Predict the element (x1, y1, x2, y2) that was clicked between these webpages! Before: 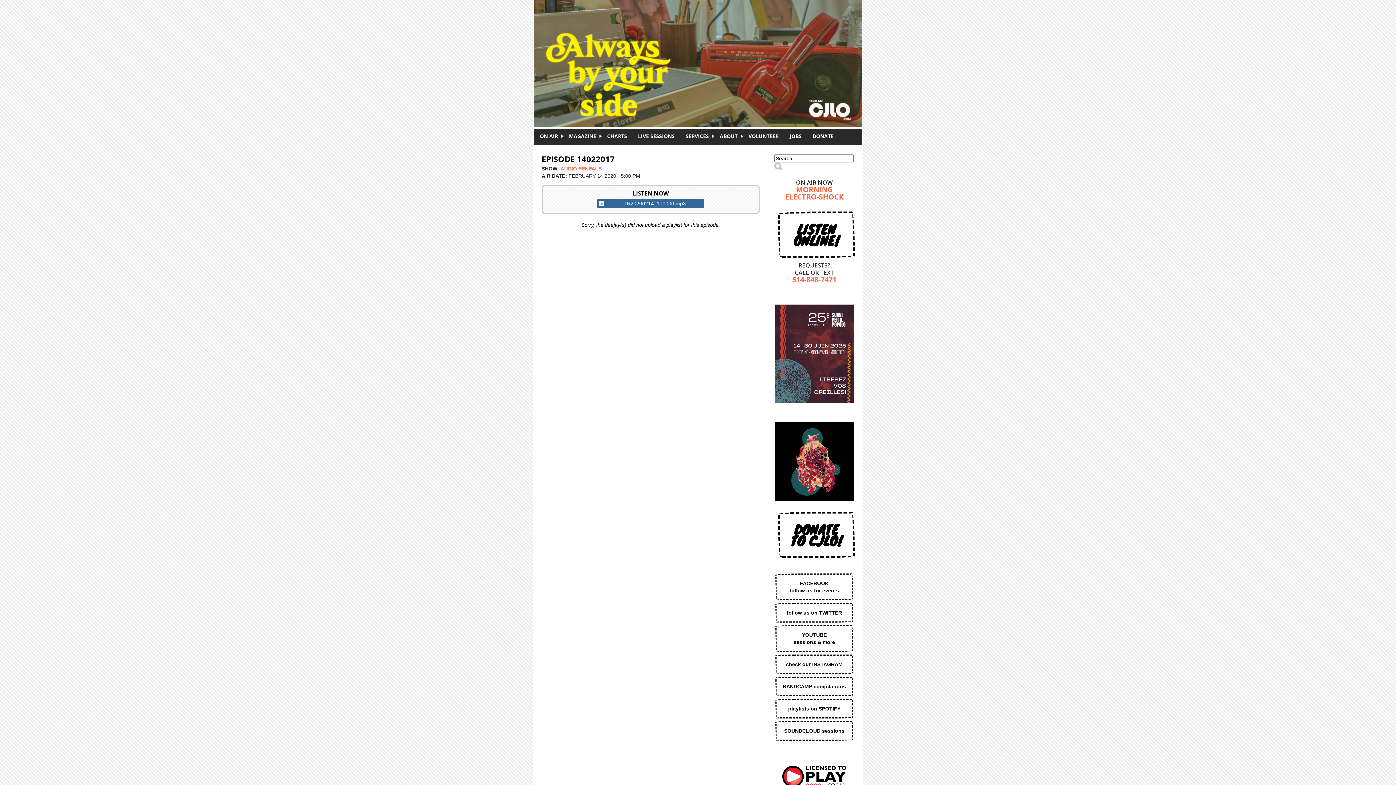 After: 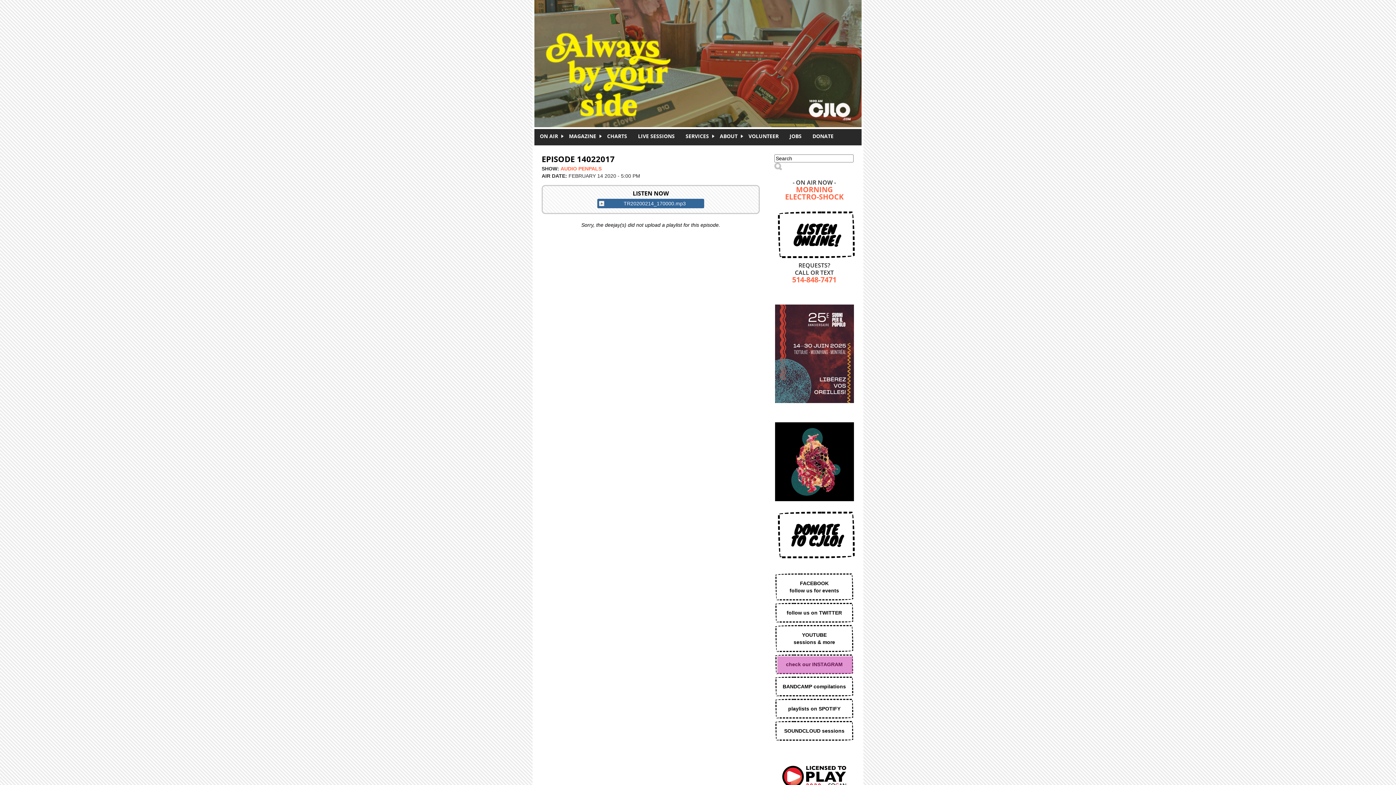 Action: label: check our INSTAGRAM bbox: (774, 654, 854, 674)